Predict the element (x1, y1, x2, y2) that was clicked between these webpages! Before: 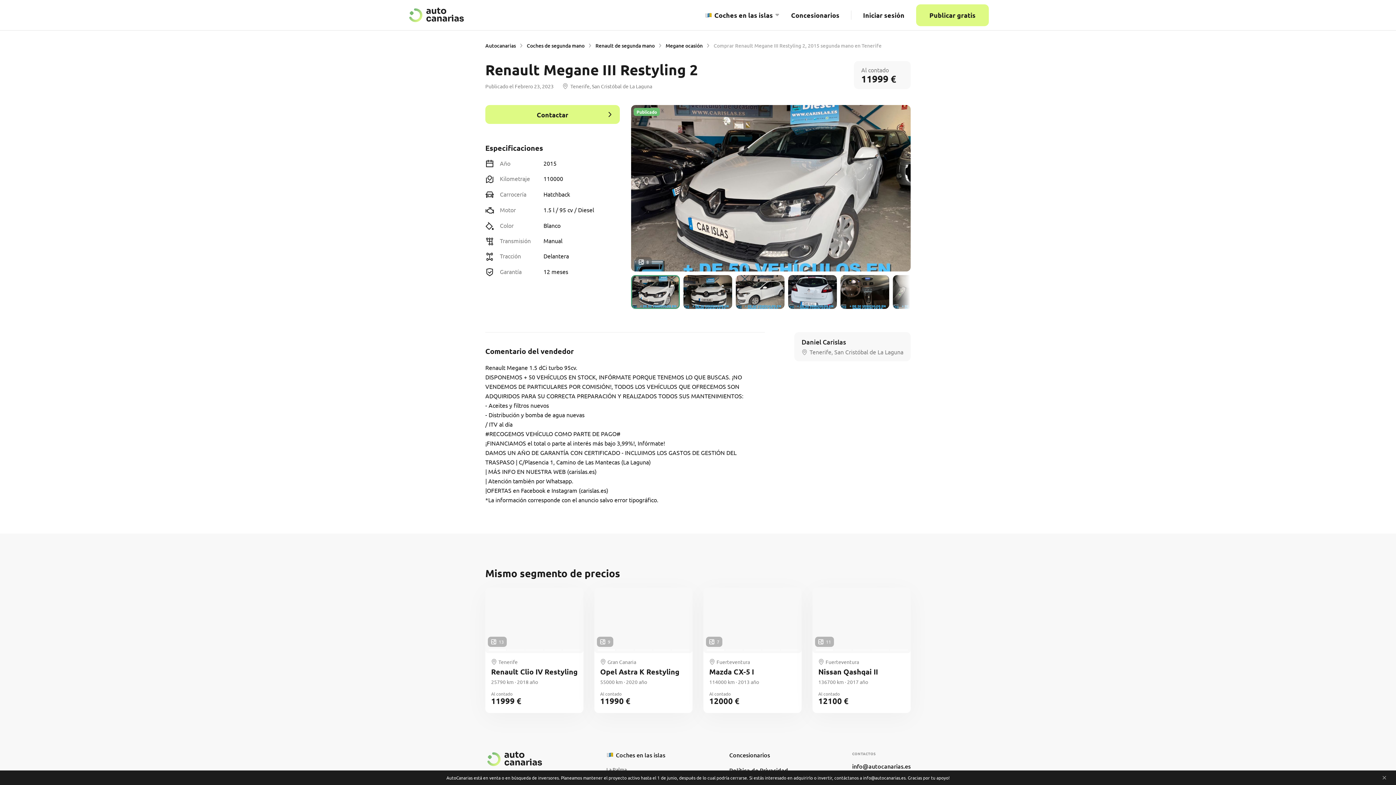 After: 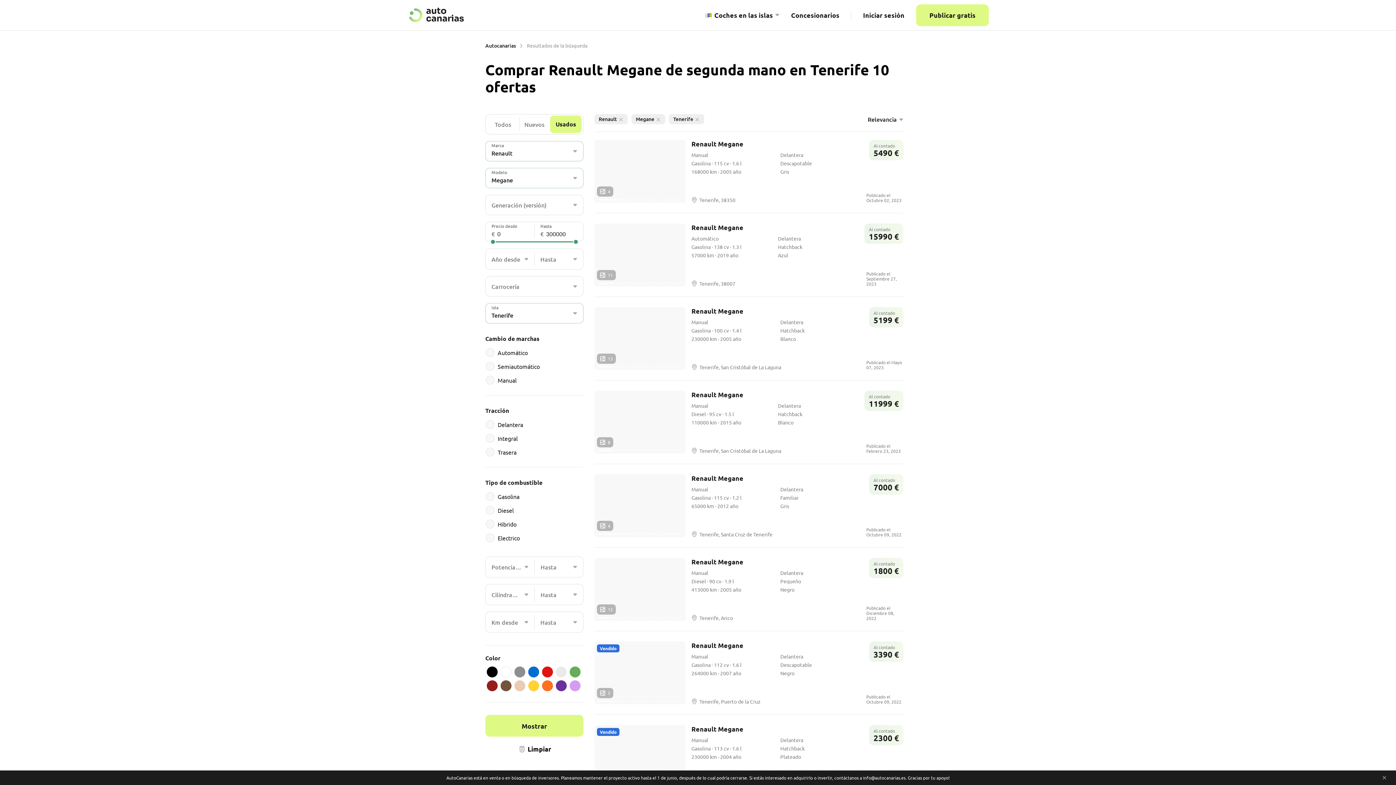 Action: bbox: (570, 82, 589, 89) label: Tenerife